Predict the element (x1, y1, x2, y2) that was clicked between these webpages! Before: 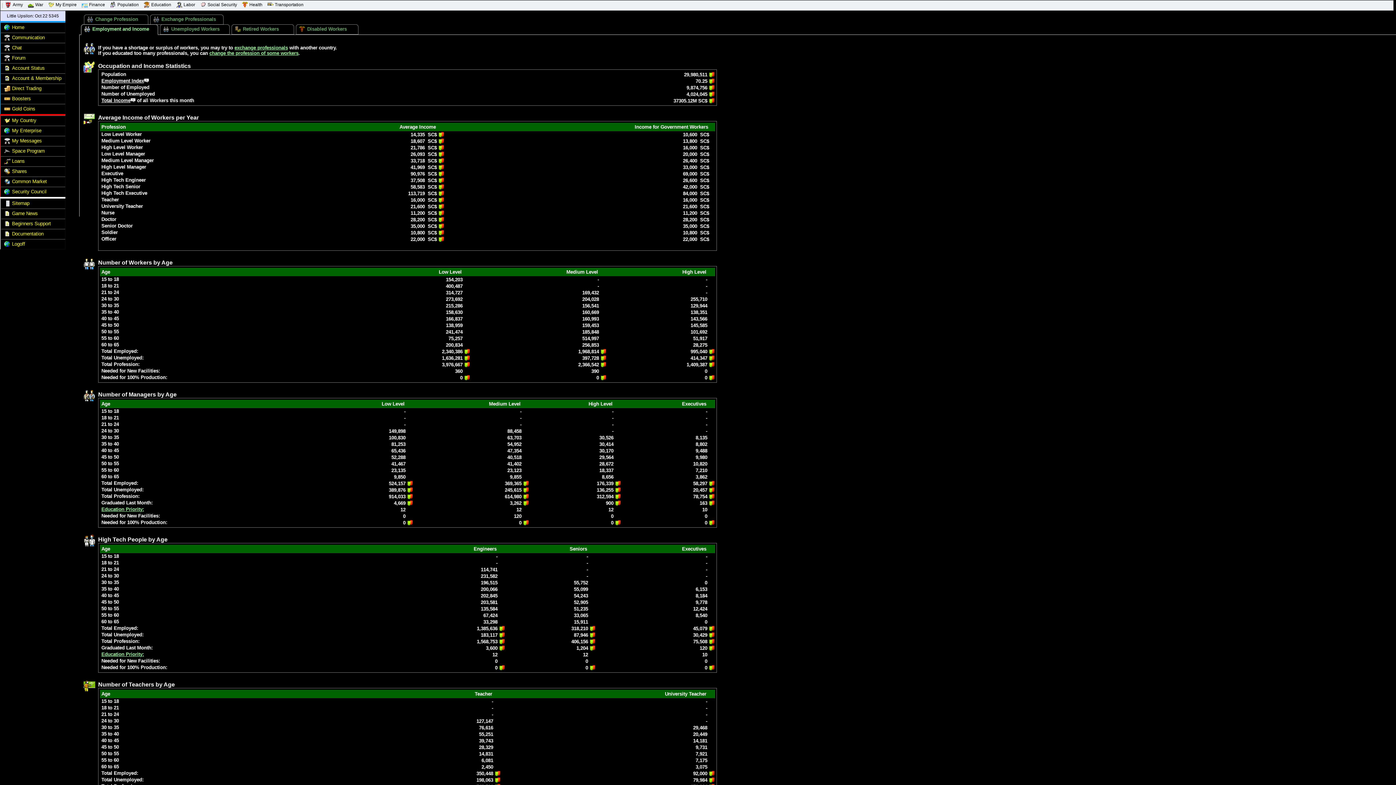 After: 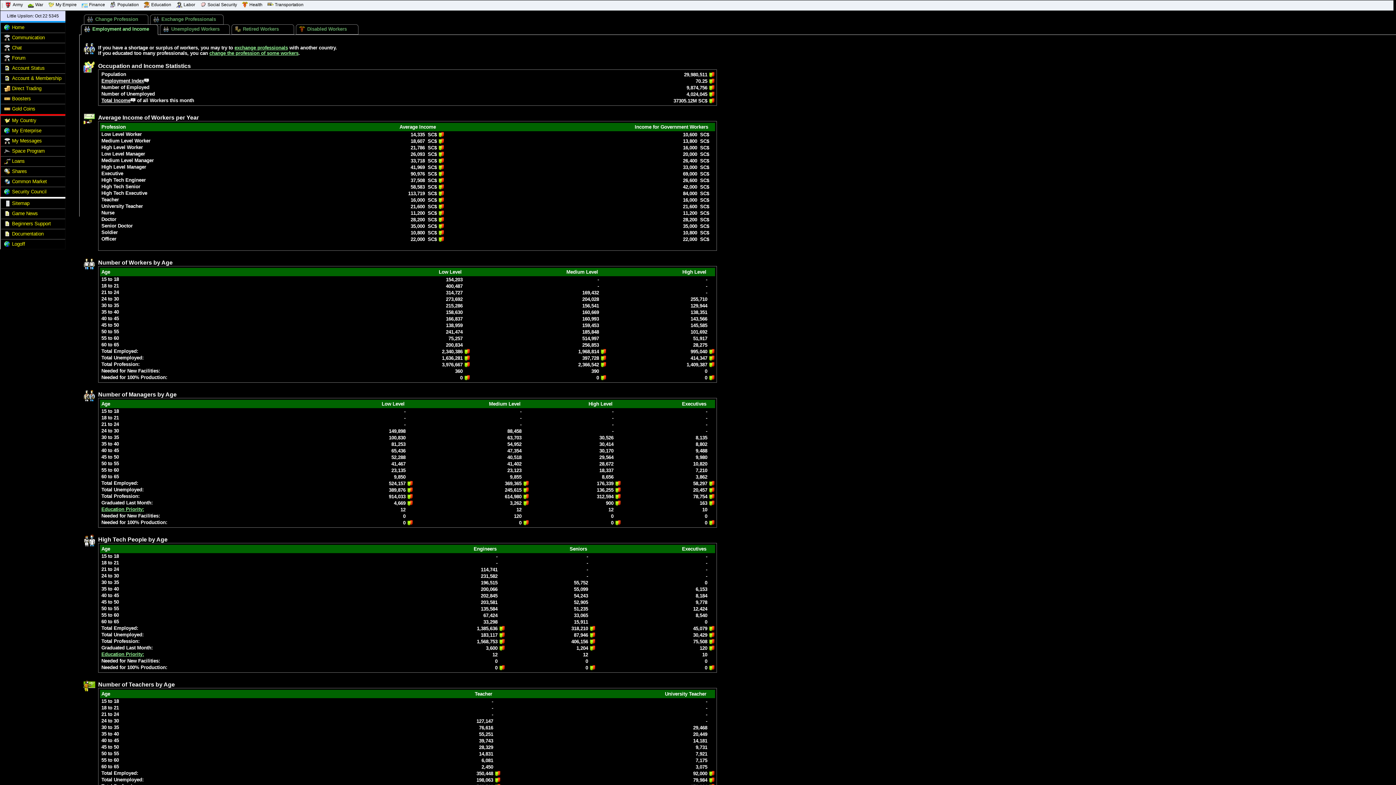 Action: bbox: (83, 120, 95, 125)